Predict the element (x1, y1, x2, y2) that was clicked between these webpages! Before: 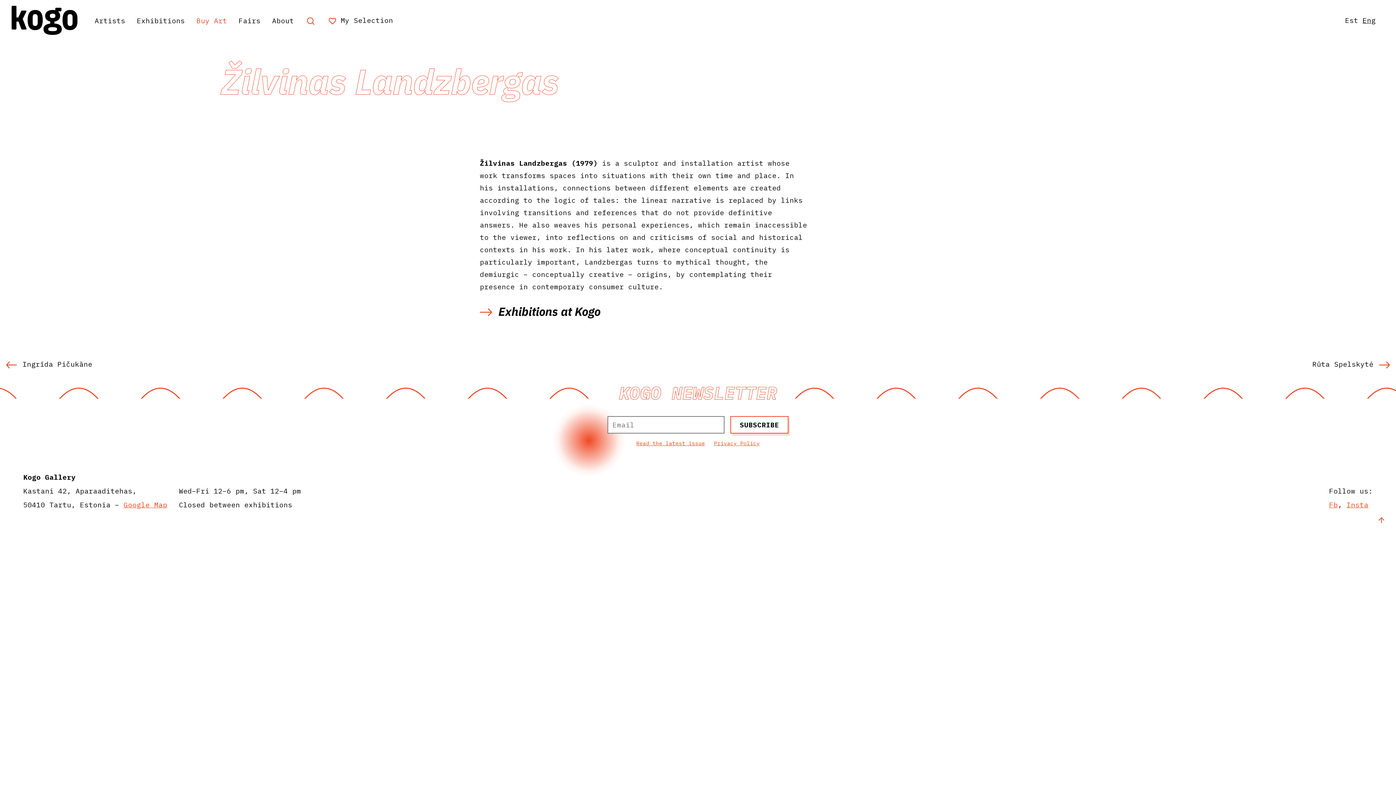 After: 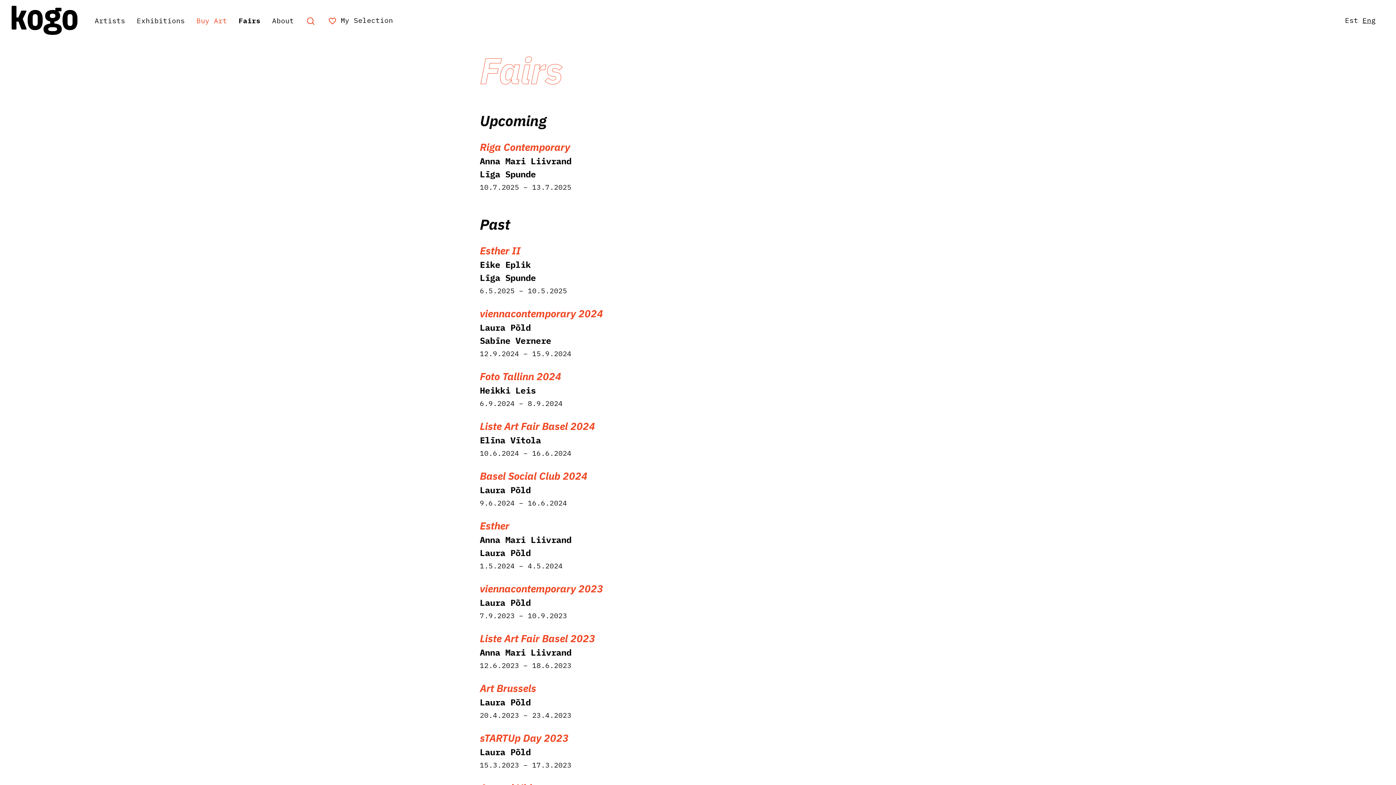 Action: label: Fairs bbox: (232, 12, 266, 27)